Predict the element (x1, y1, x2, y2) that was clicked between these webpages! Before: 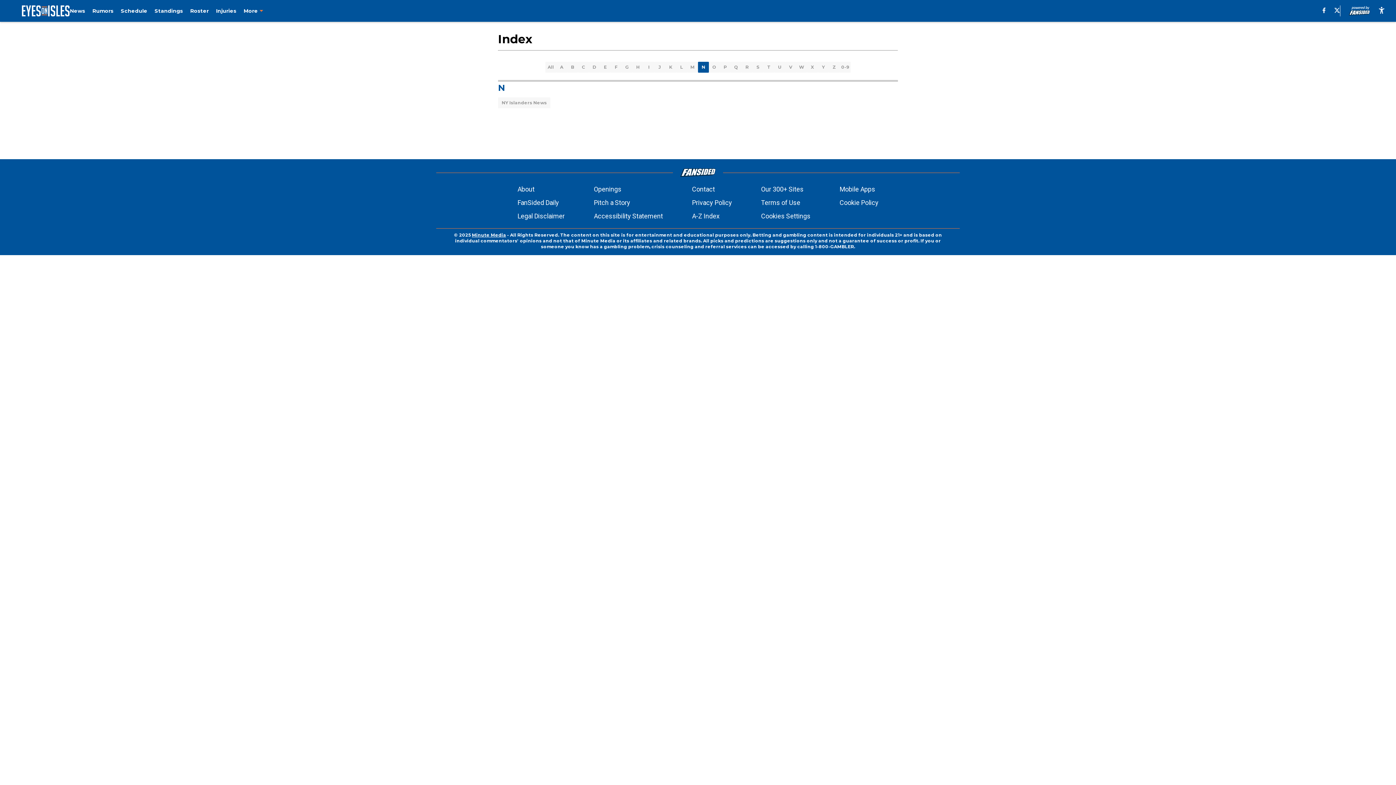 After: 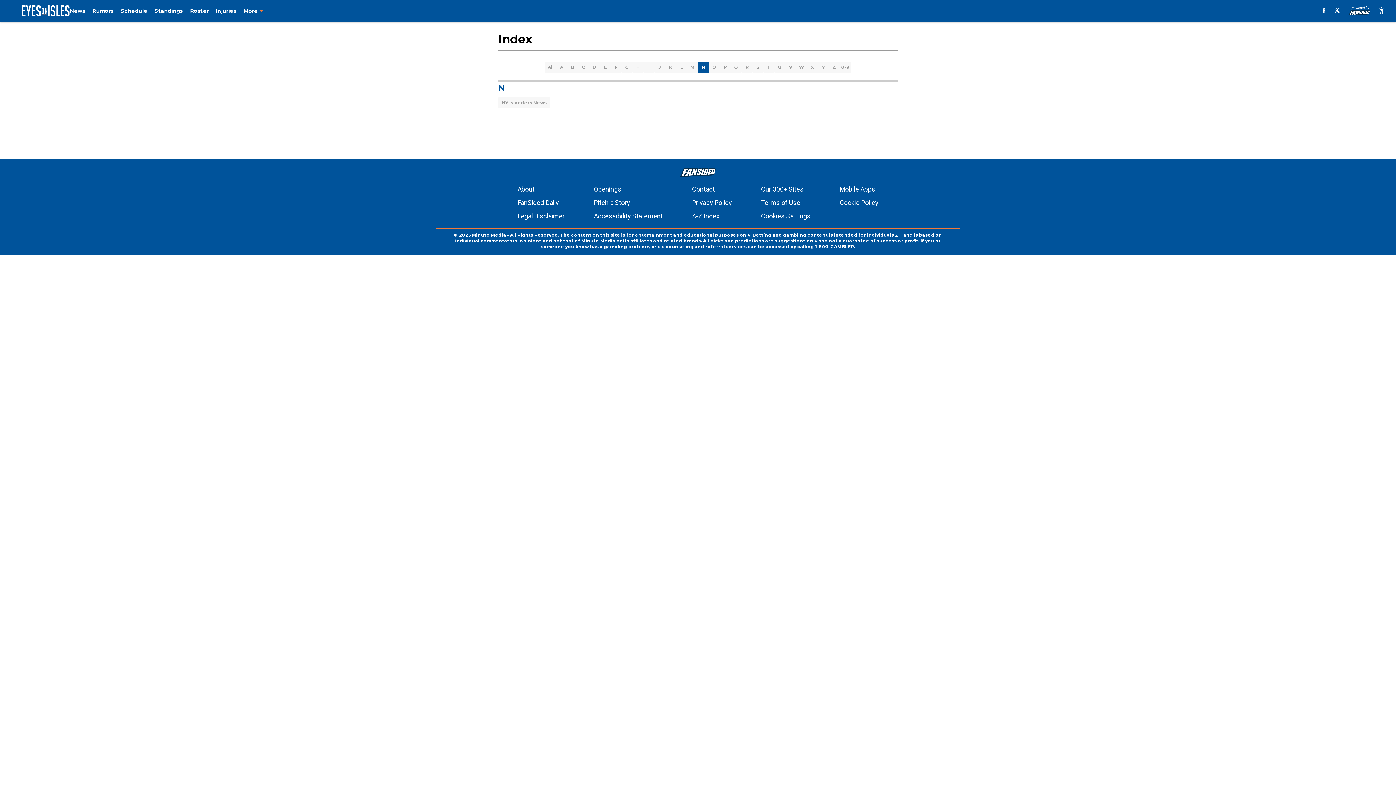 Action: bbox: (1321, 7, 1327, 14)